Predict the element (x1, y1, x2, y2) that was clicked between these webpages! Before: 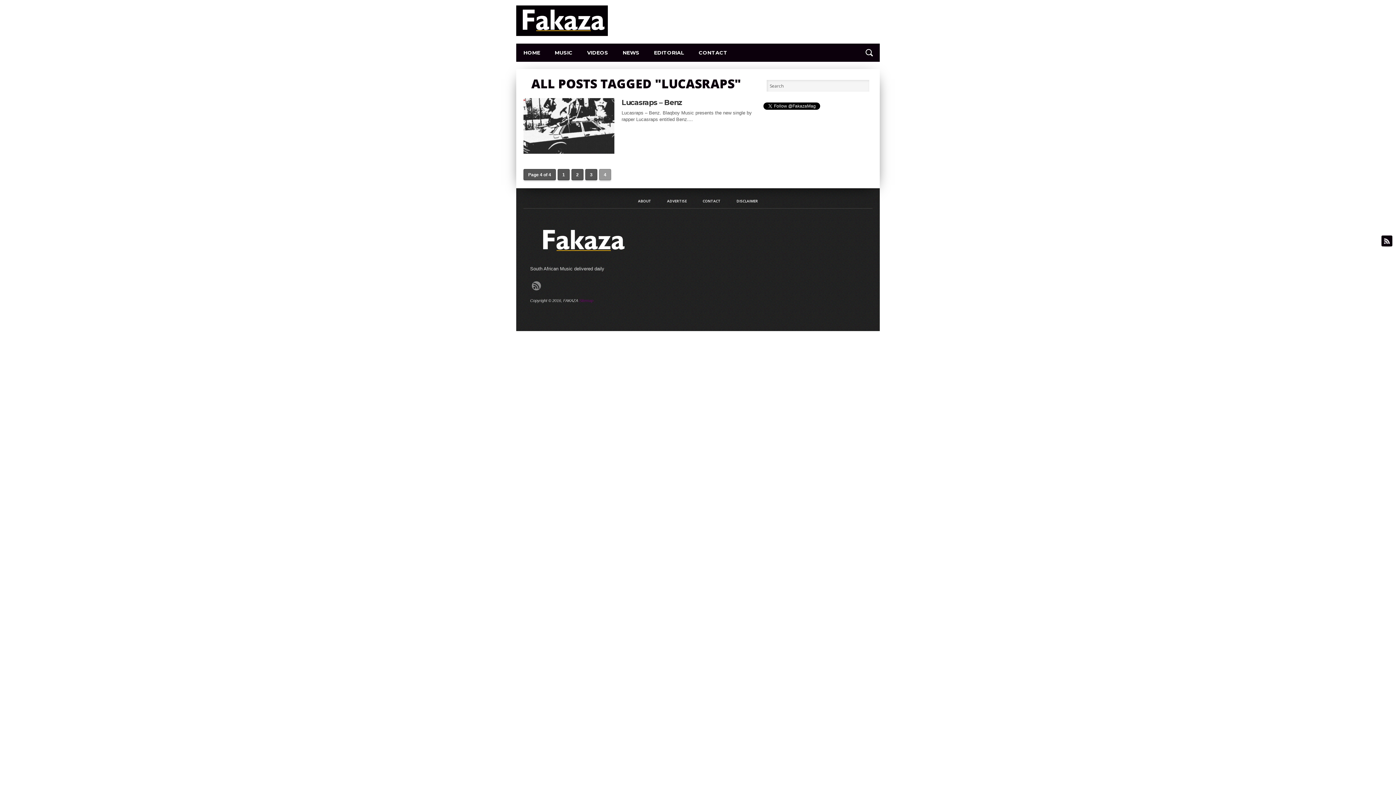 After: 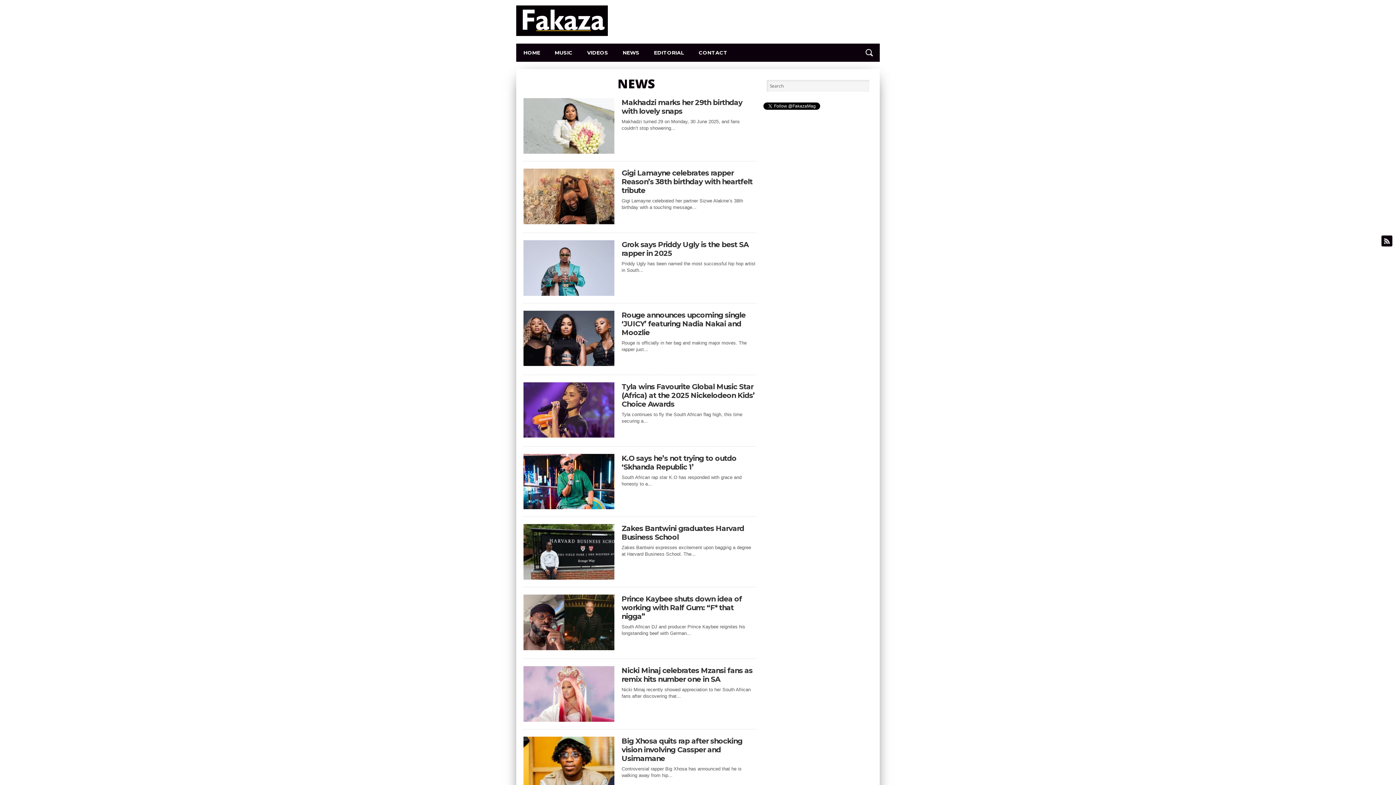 Action: bbox: (615, 43, 646, 61) label: NEWS